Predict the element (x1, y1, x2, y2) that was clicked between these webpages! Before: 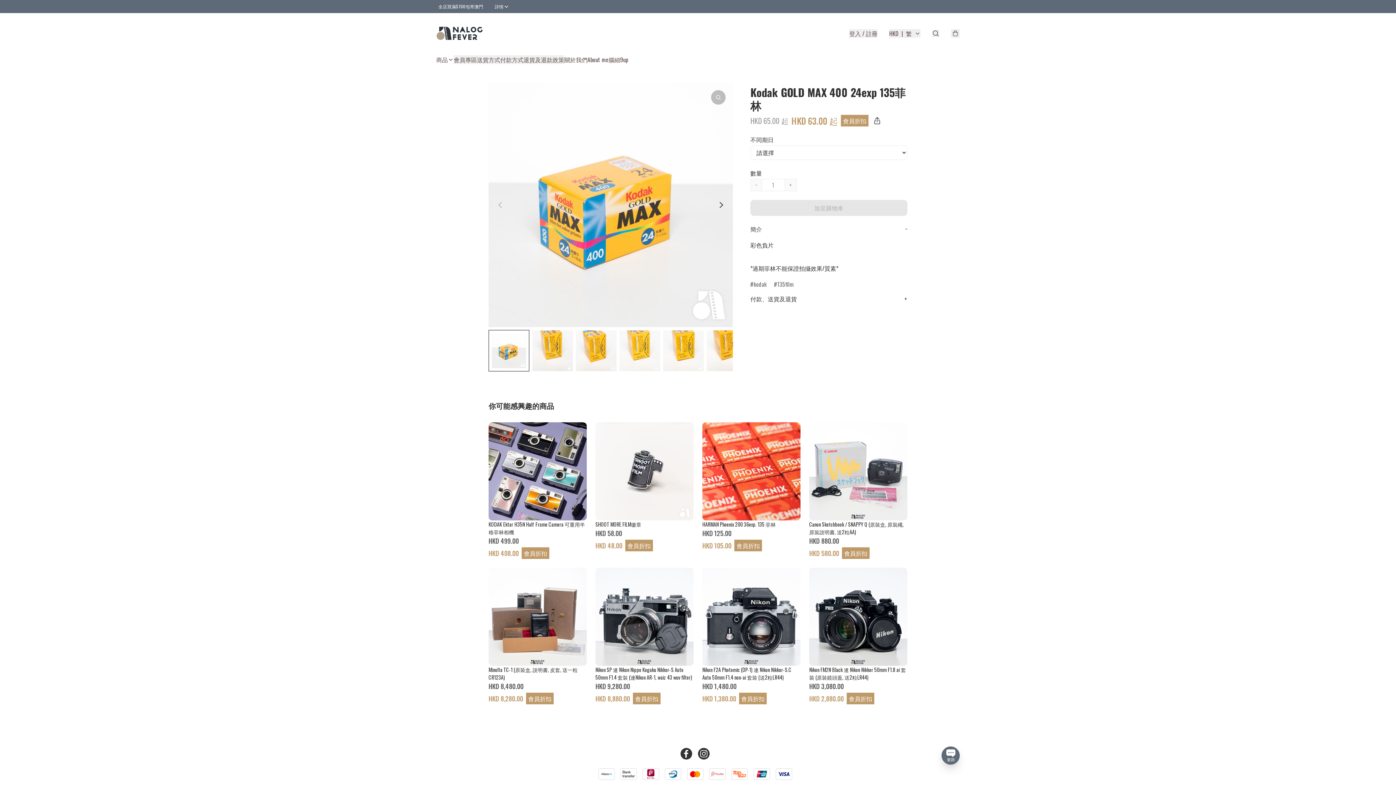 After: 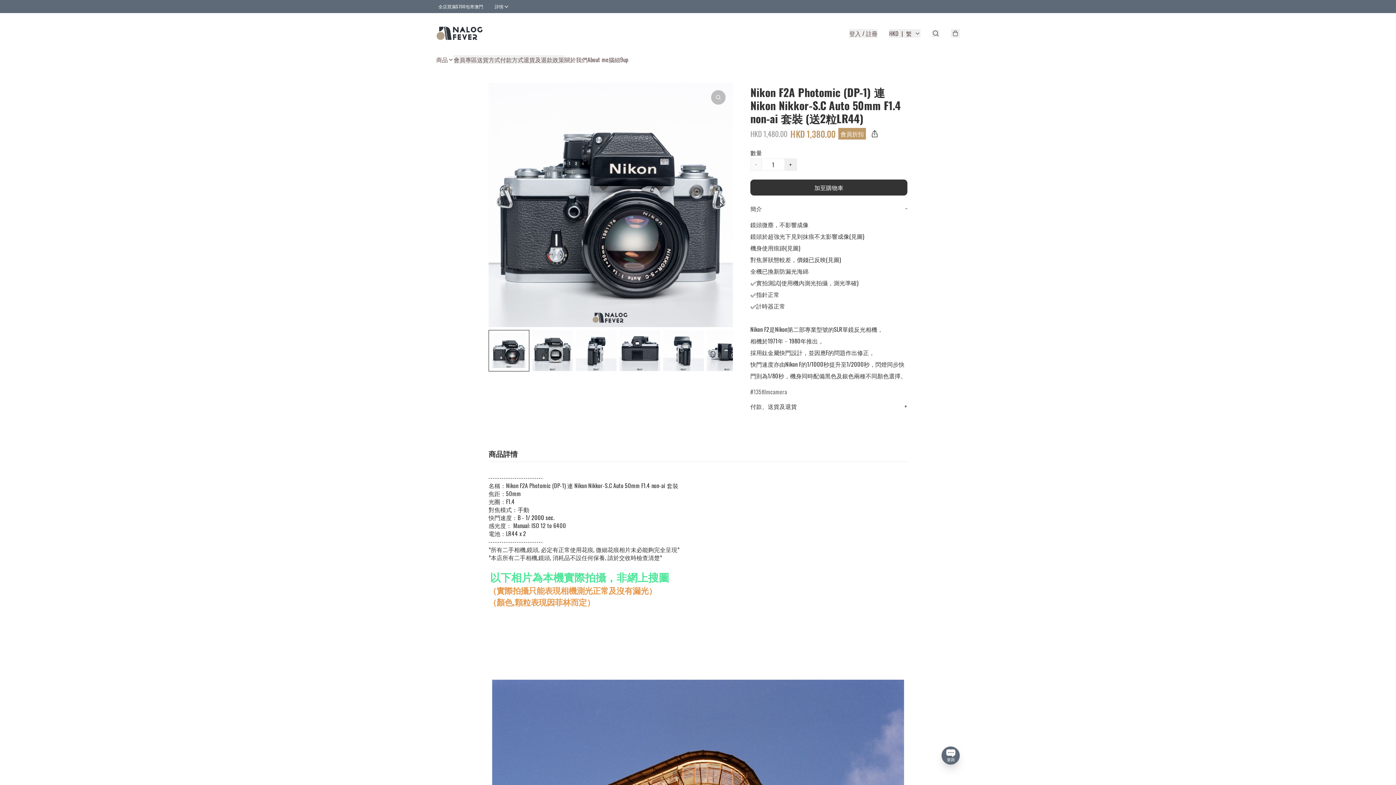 Action: bbox: (702, 568, 800, 704) label: Nikon F2A Photomic (DP-1) 連 Nikon Nikkor-S.C Auto 50mm F1.4 non-ai 套裝 (送2粒LR44)
HKD 1,480.00
HKD 1,380.00
會員折扣